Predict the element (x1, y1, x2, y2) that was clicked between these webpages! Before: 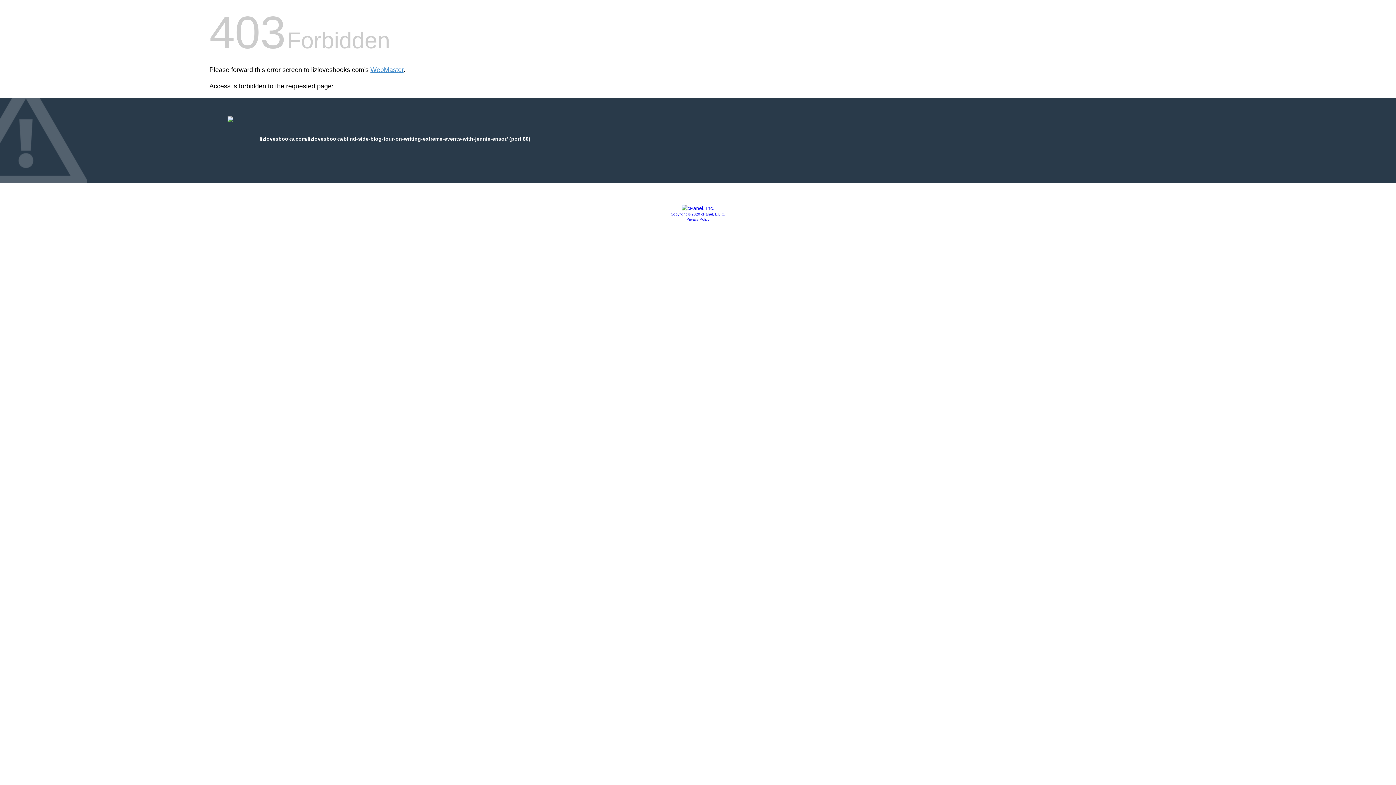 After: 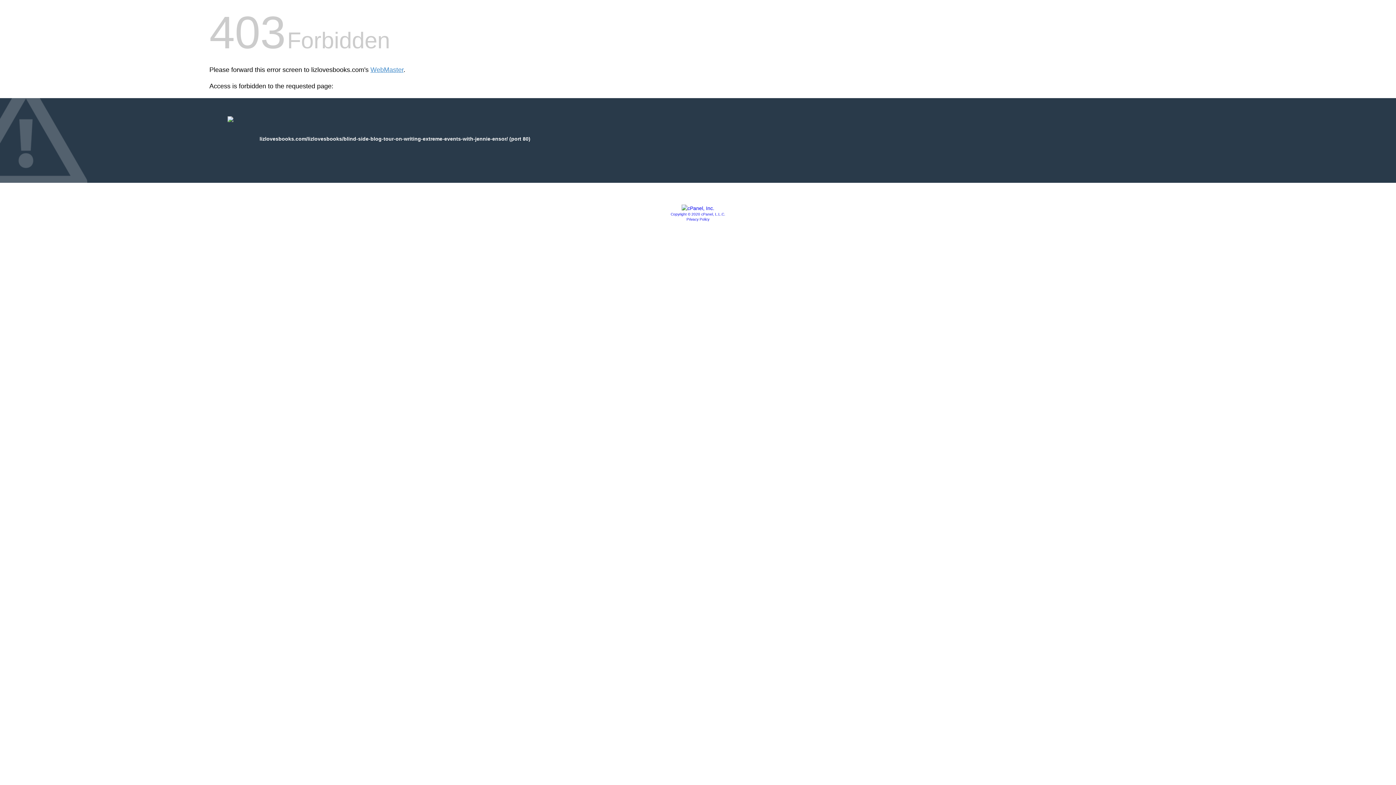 Action: bbox: (670, 212, 725, 216) label: Copyright © 2020 cPanel, L.L.C.